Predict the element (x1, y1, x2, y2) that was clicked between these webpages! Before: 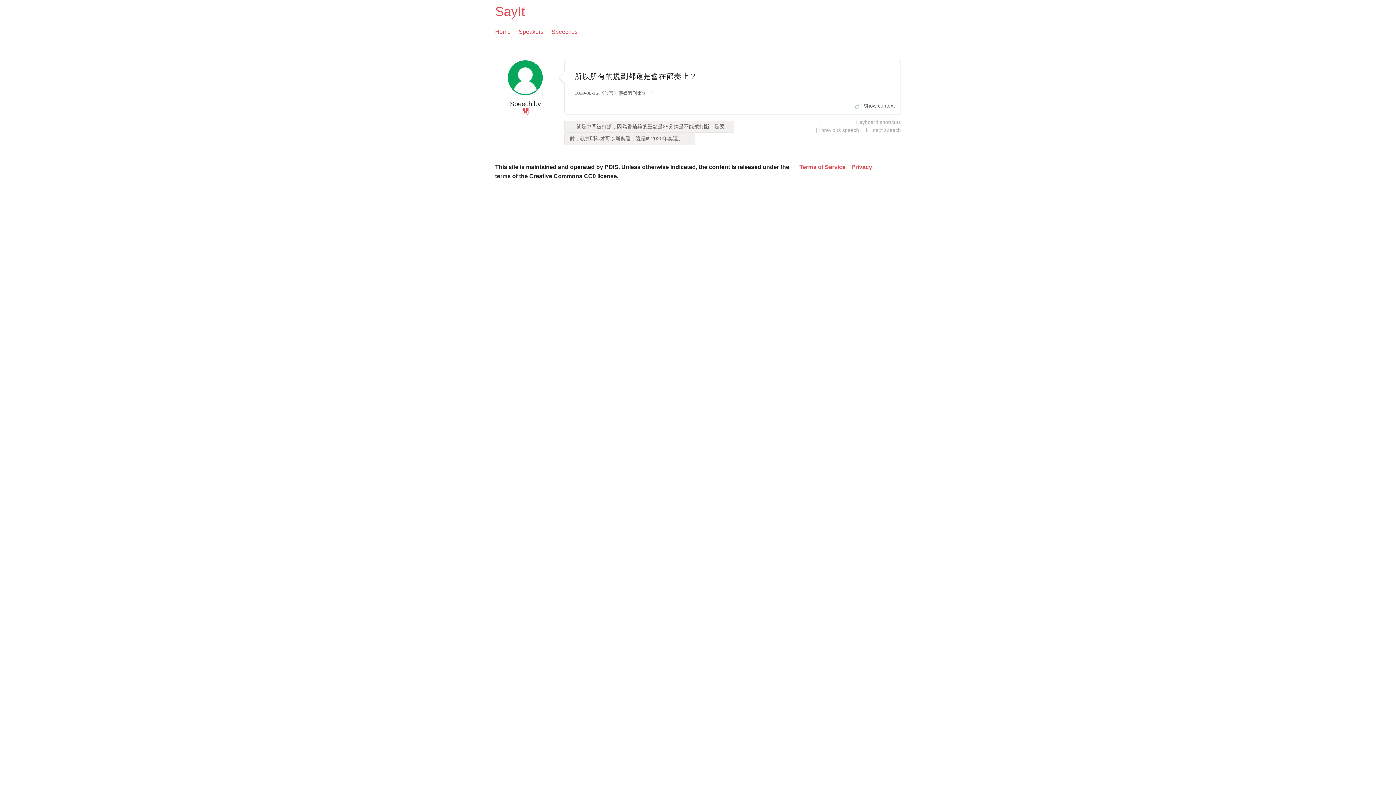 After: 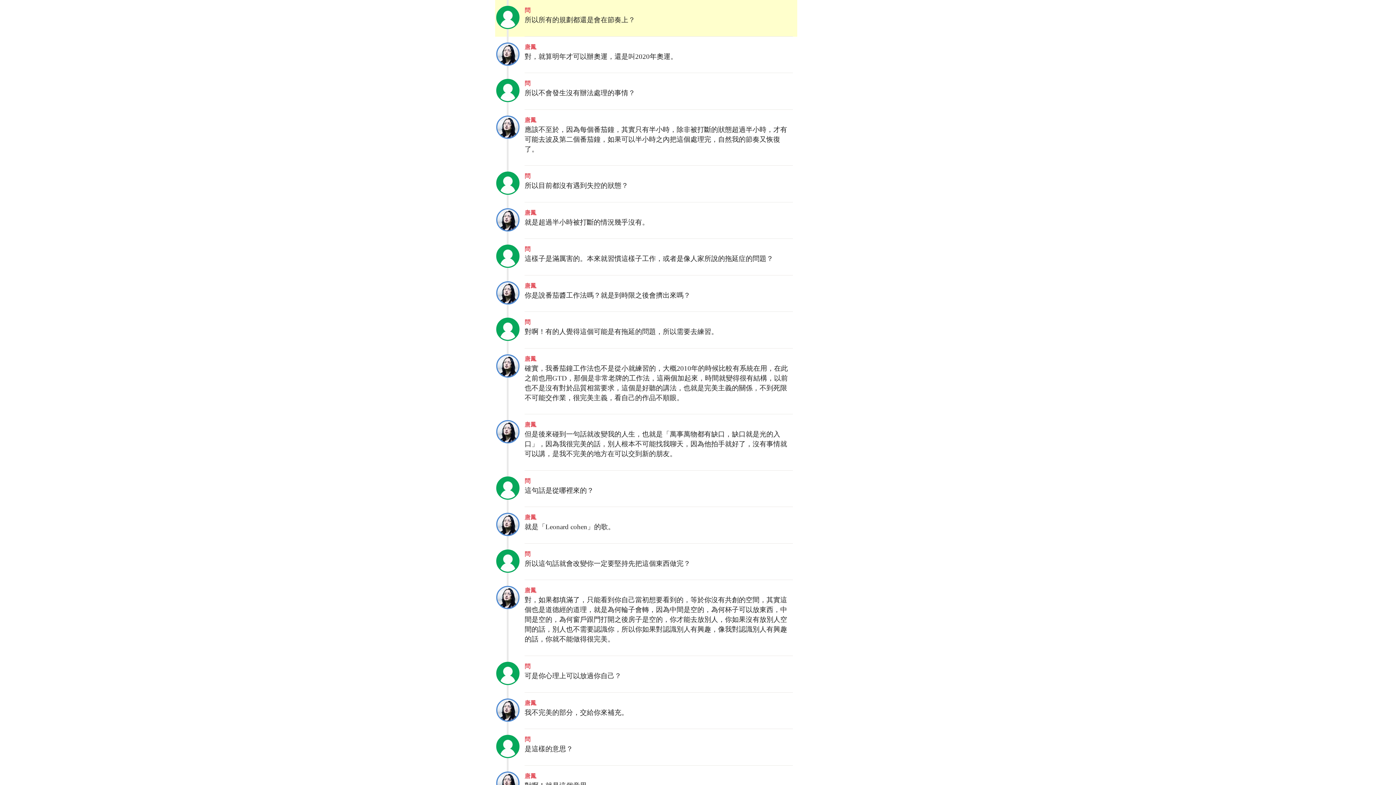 Action: bbox: (858, 103, 894, 108) label: Show context